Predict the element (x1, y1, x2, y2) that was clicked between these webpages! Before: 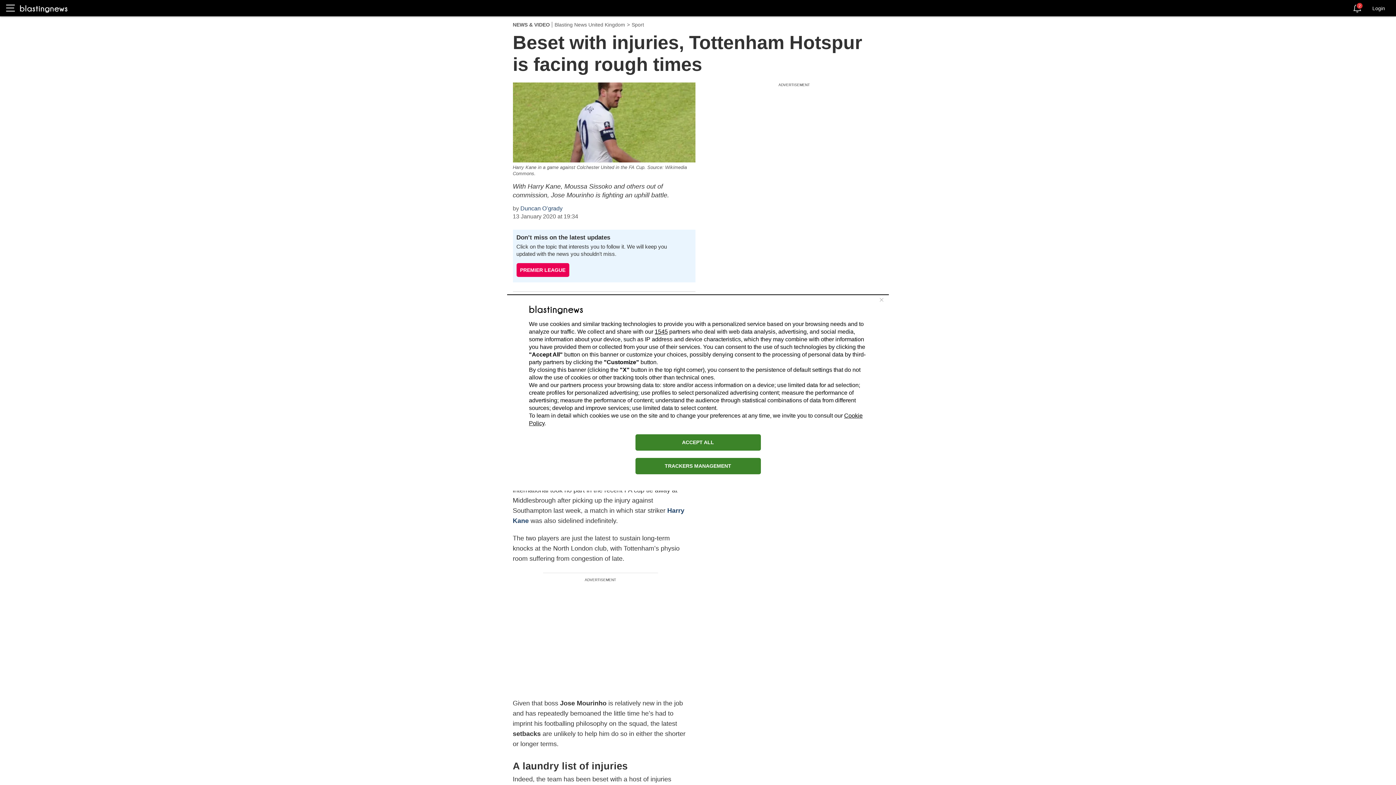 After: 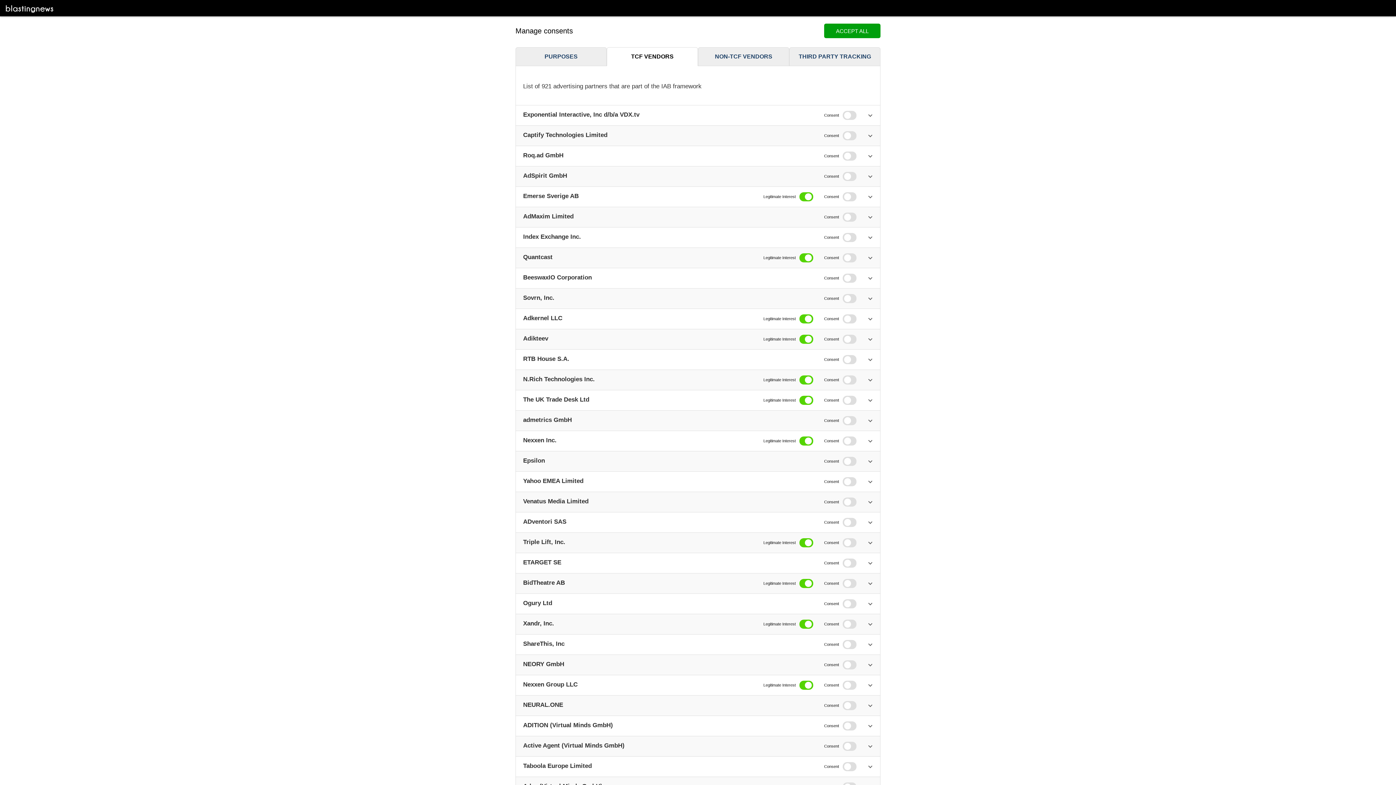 Action: label: 1545 bbox: (654, 328, 668, 334)